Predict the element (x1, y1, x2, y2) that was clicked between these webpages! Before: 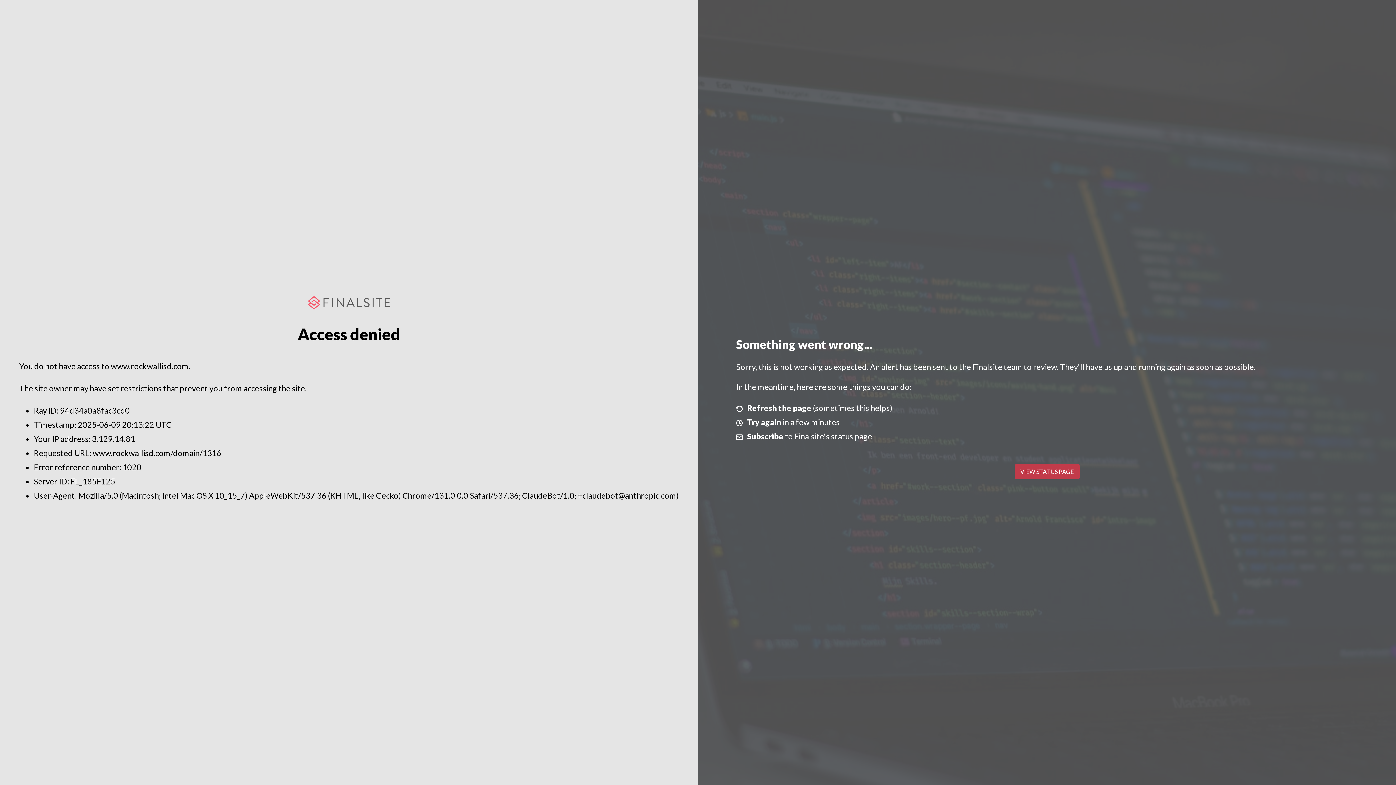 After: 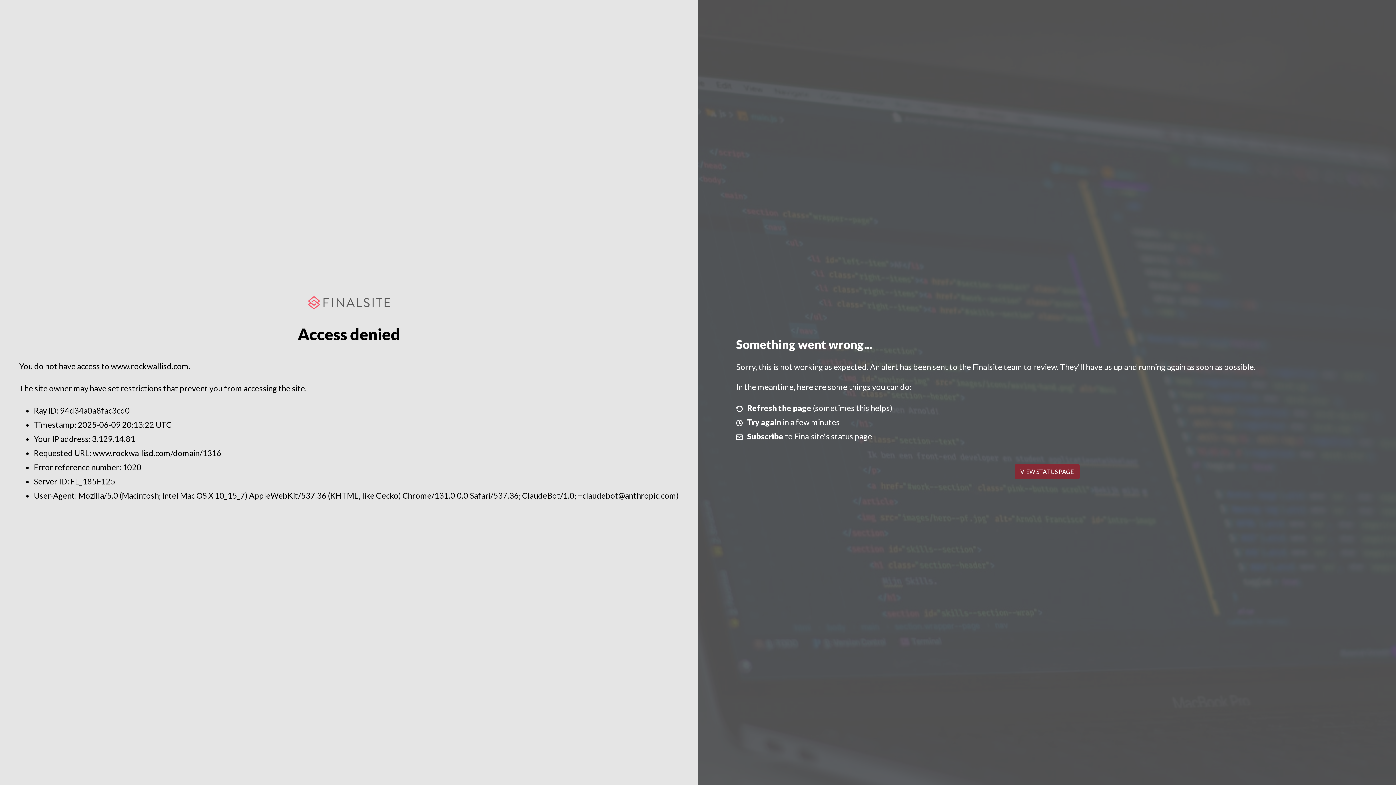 Action: label: VIEW STATUS PAGE bbox: (1014, 464, 1079, 479)